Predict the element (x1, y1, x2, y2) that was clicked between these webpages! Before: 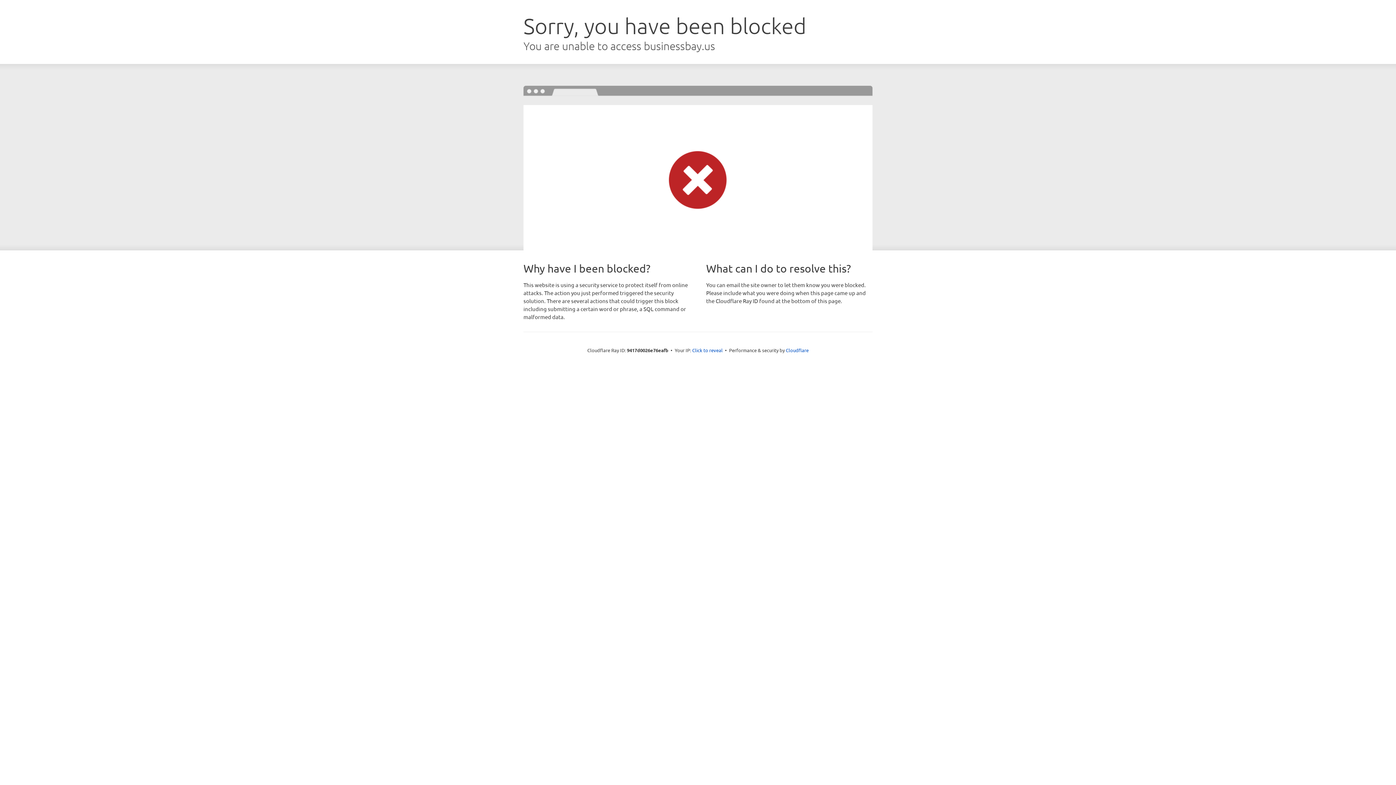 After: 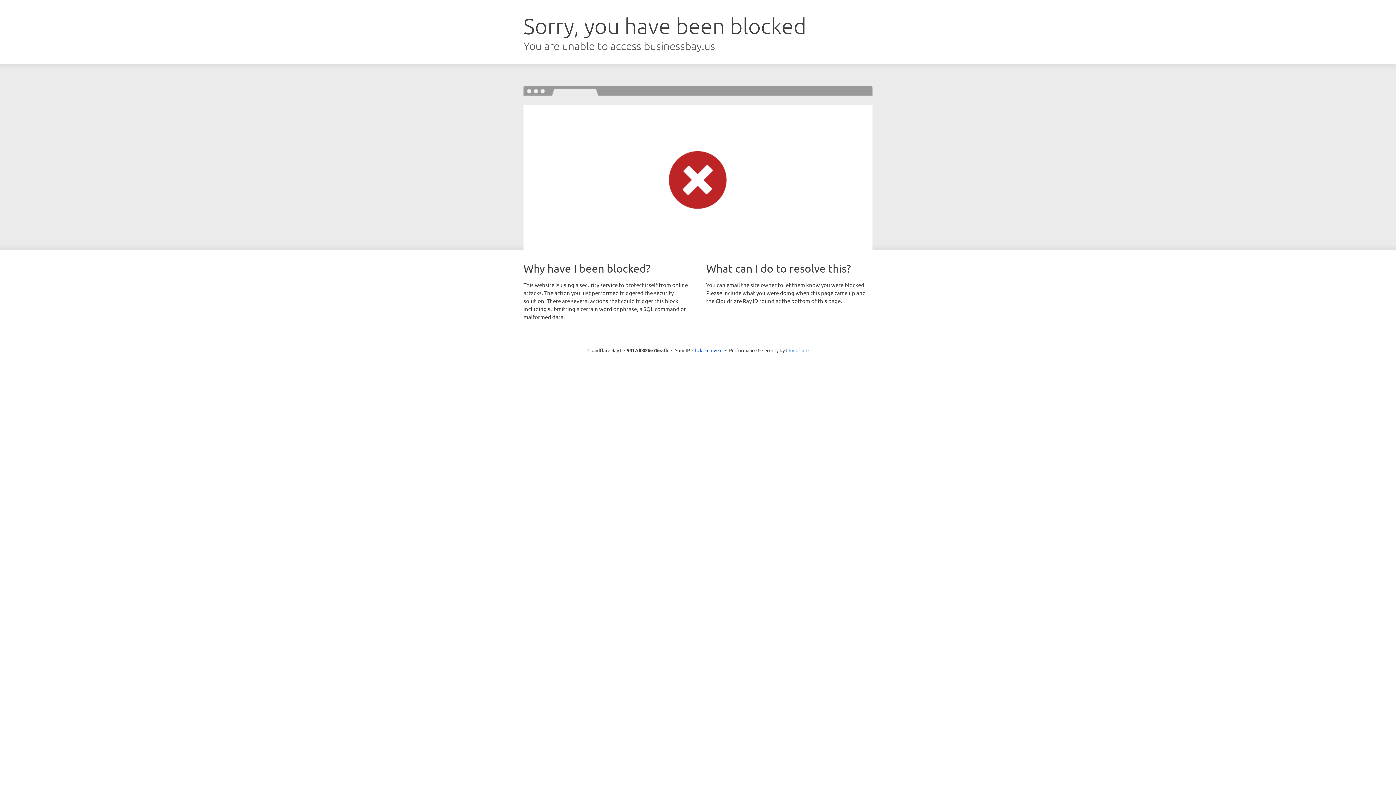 Action: bbox: (786, 347, 808, 353) label: Cloudflare